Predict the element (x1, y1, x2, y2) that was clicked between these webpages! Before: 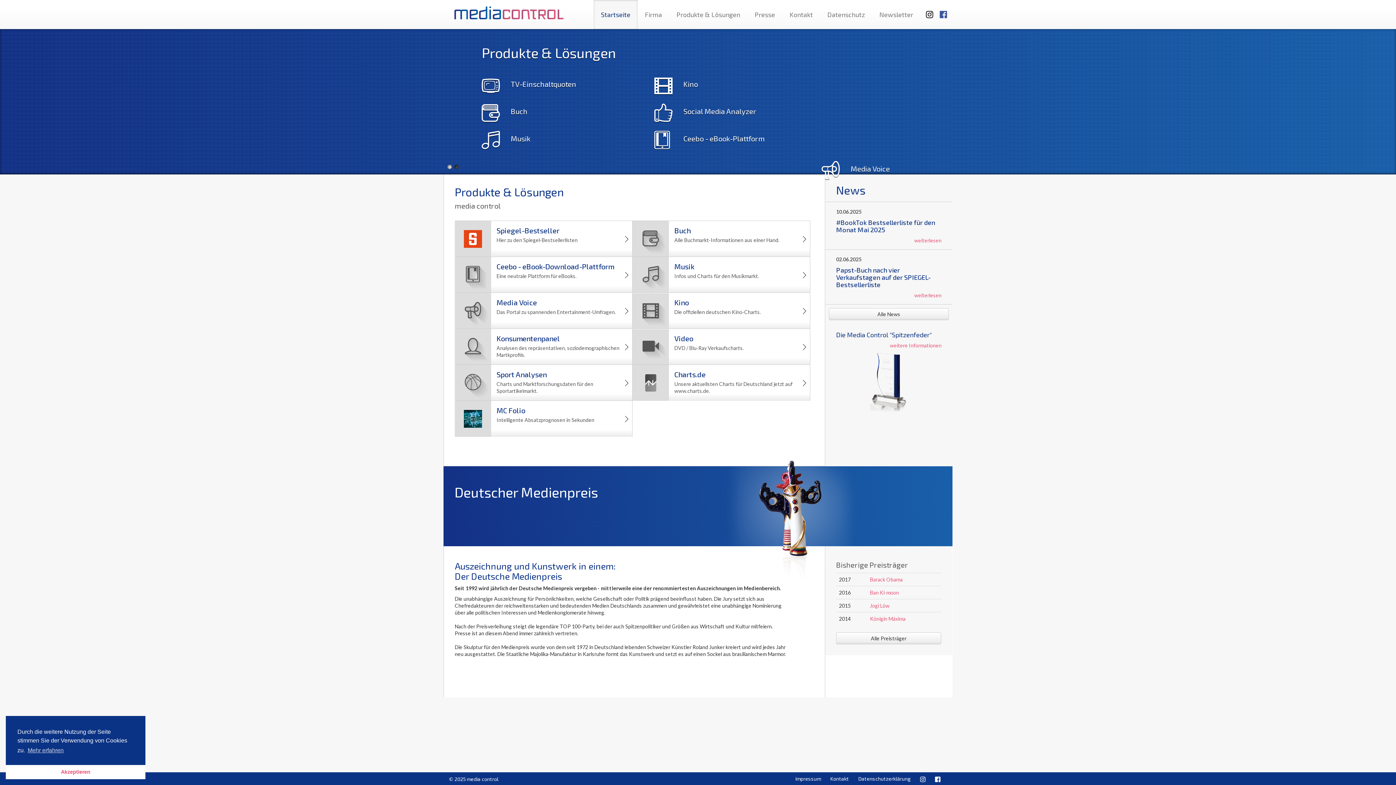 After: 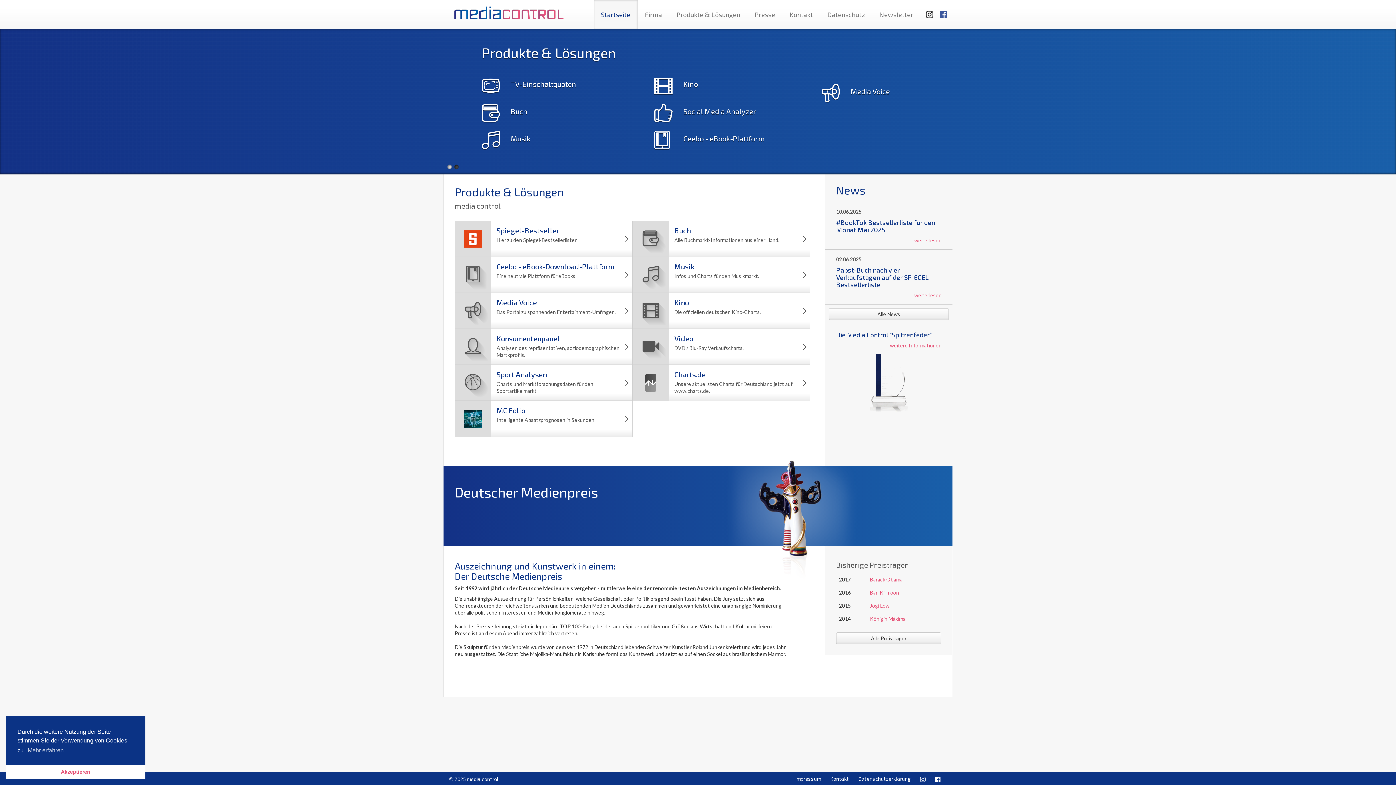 Action: bbox: (454, 0, 563, 29)